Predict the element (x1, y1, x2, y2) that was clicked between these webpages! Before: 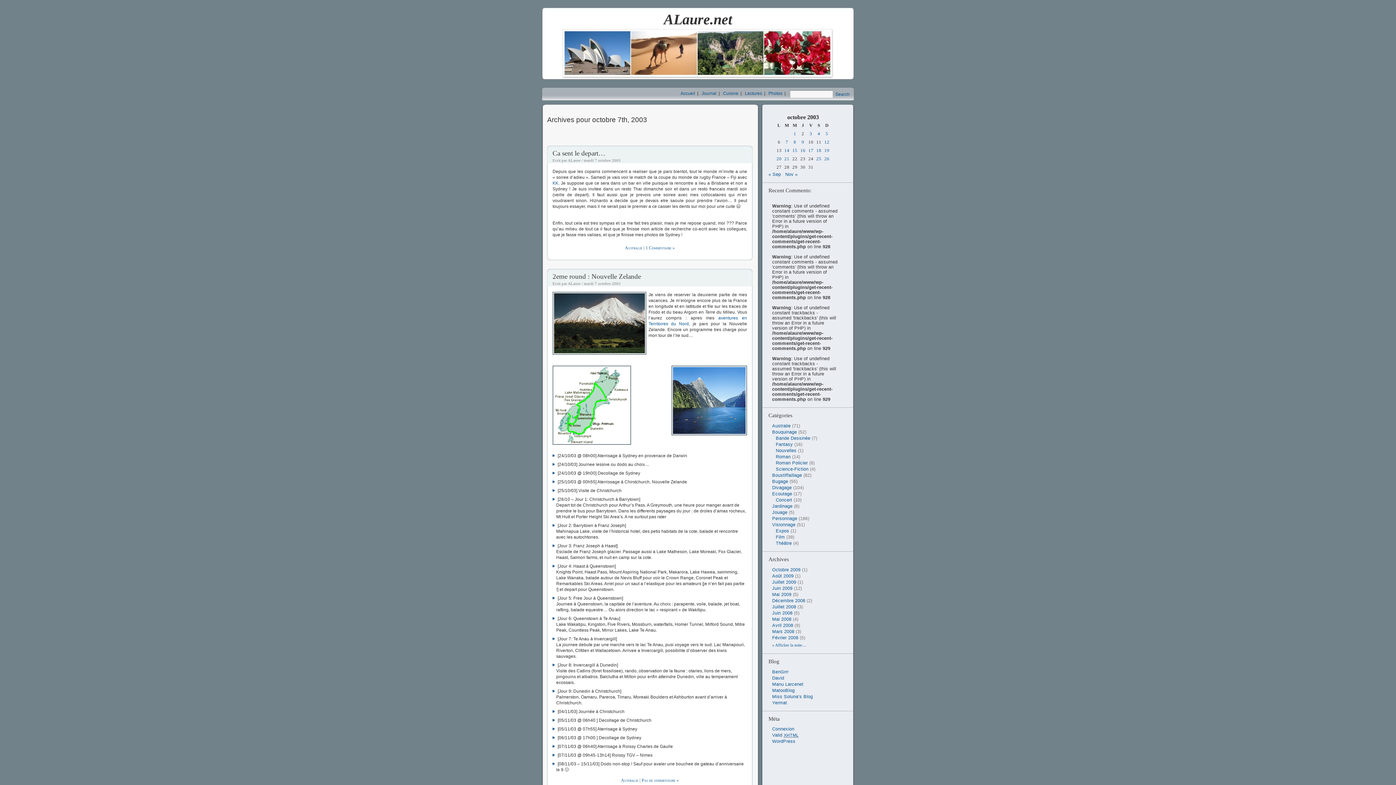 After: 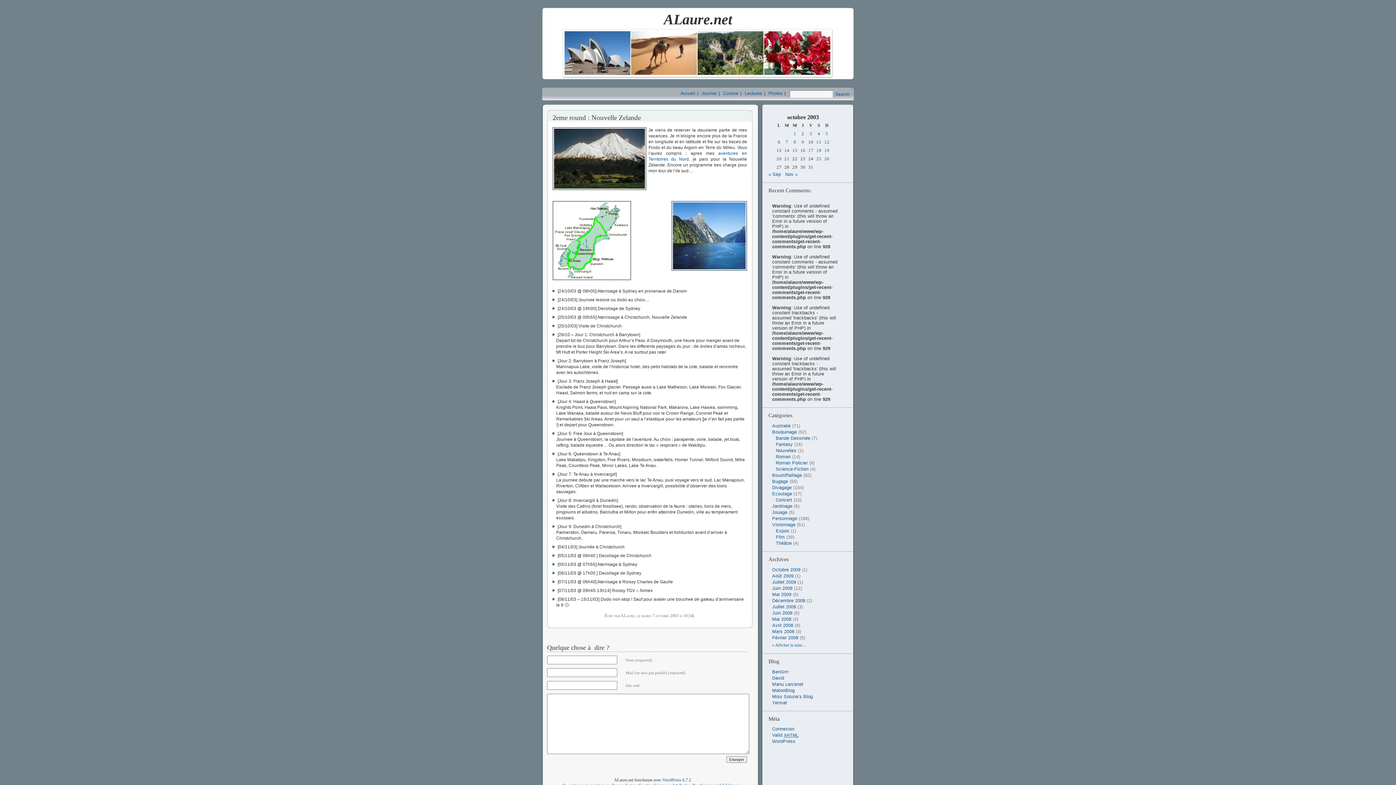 Action: label: 2eme round : Nouvelle Zelande bbox: (552, 272, 641, 280)